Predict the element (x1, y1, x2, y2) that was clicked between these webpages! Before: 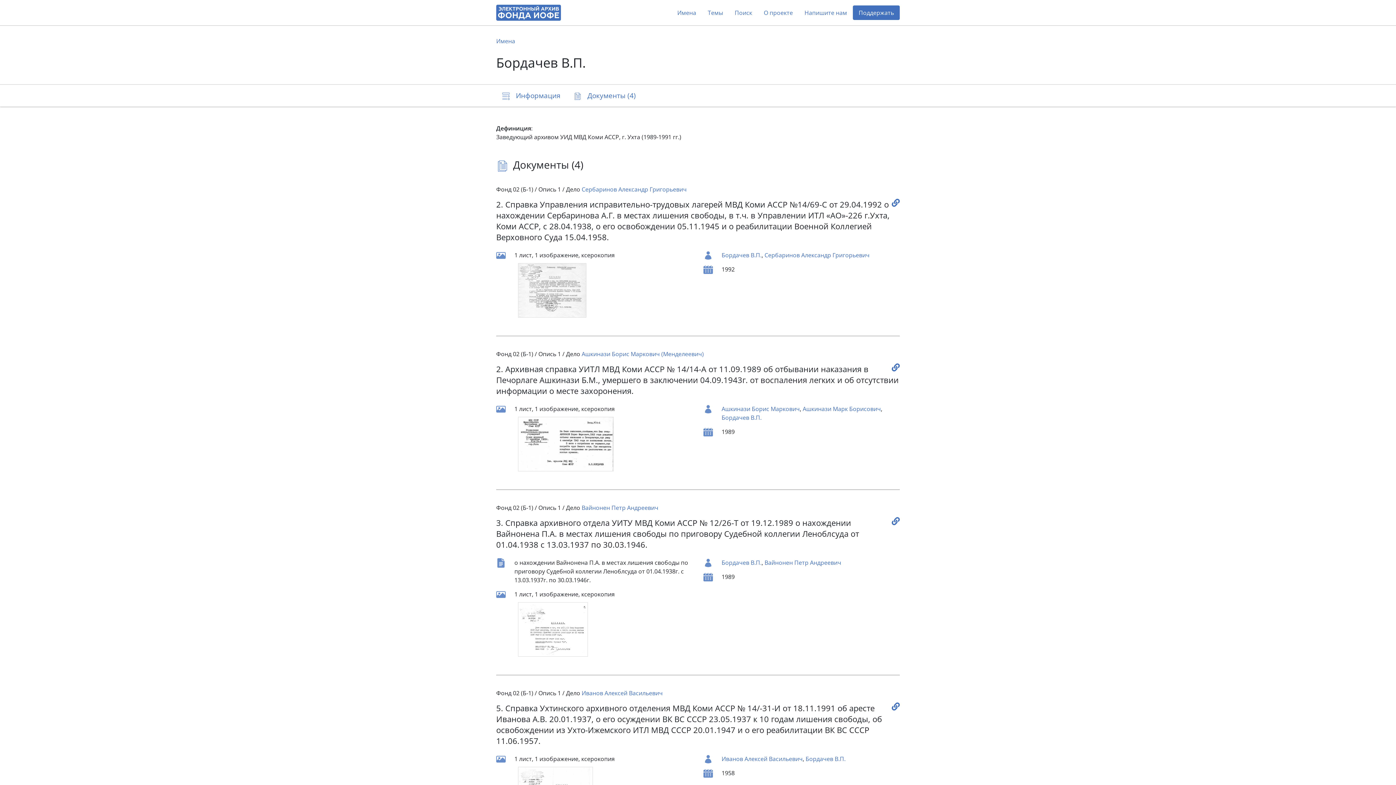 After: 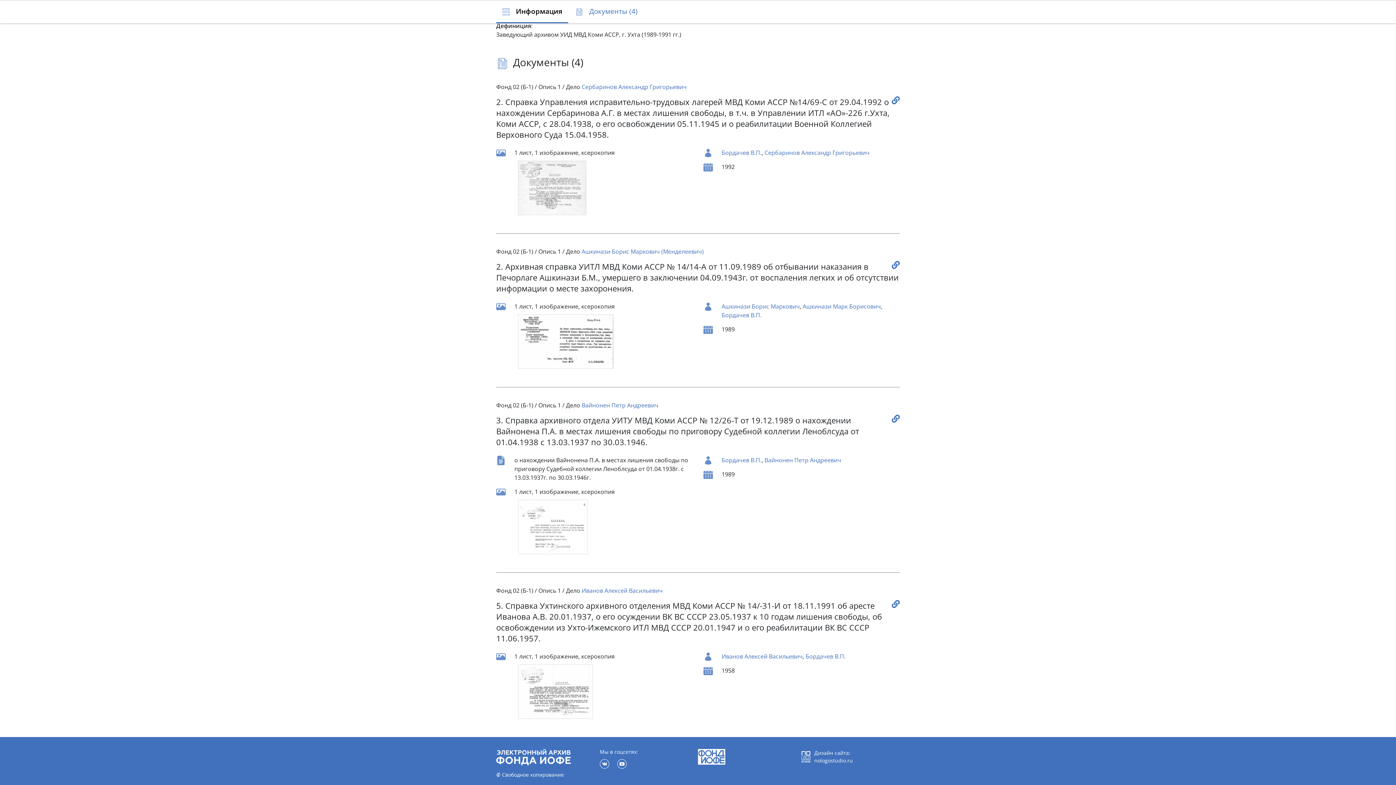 Action: label:  Документы (4) bbox: (568, 84, 641, 106)